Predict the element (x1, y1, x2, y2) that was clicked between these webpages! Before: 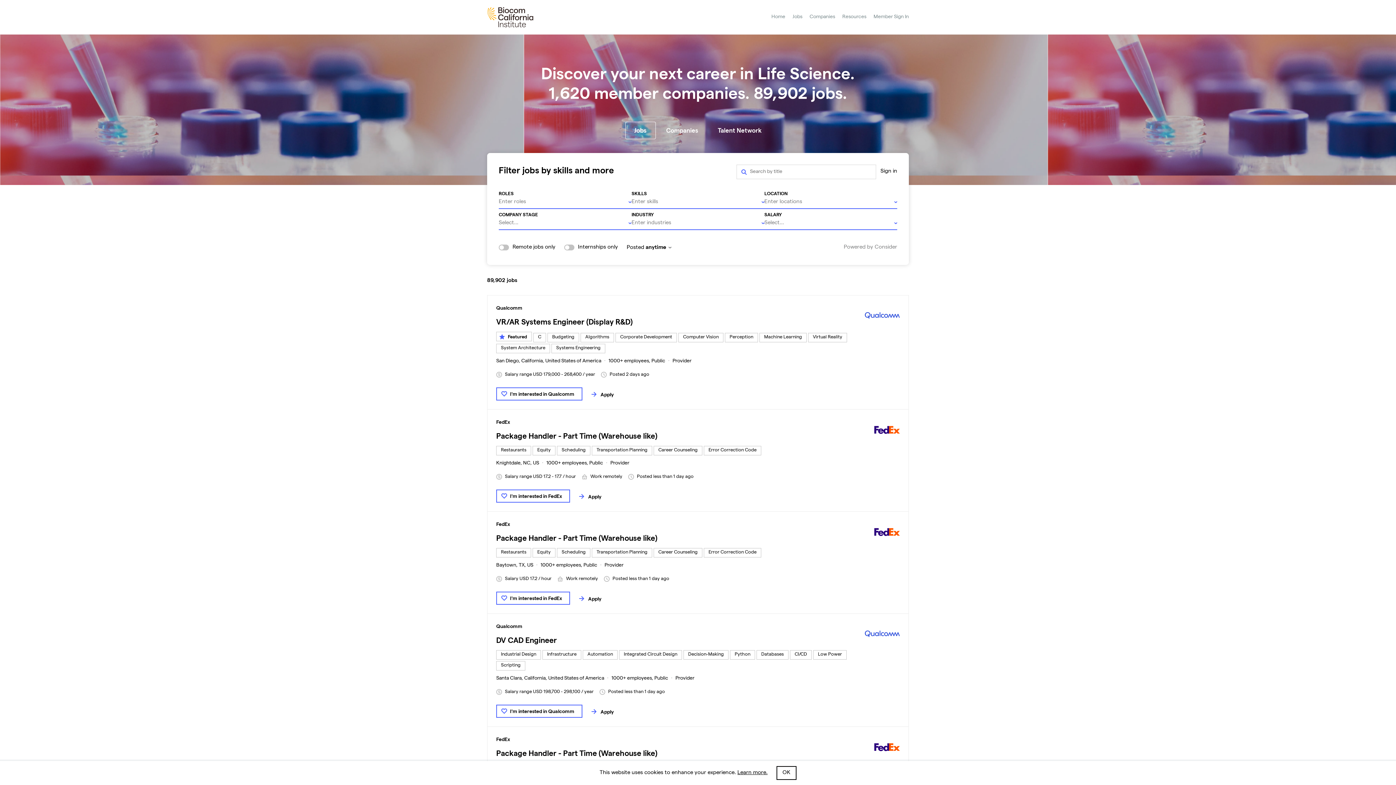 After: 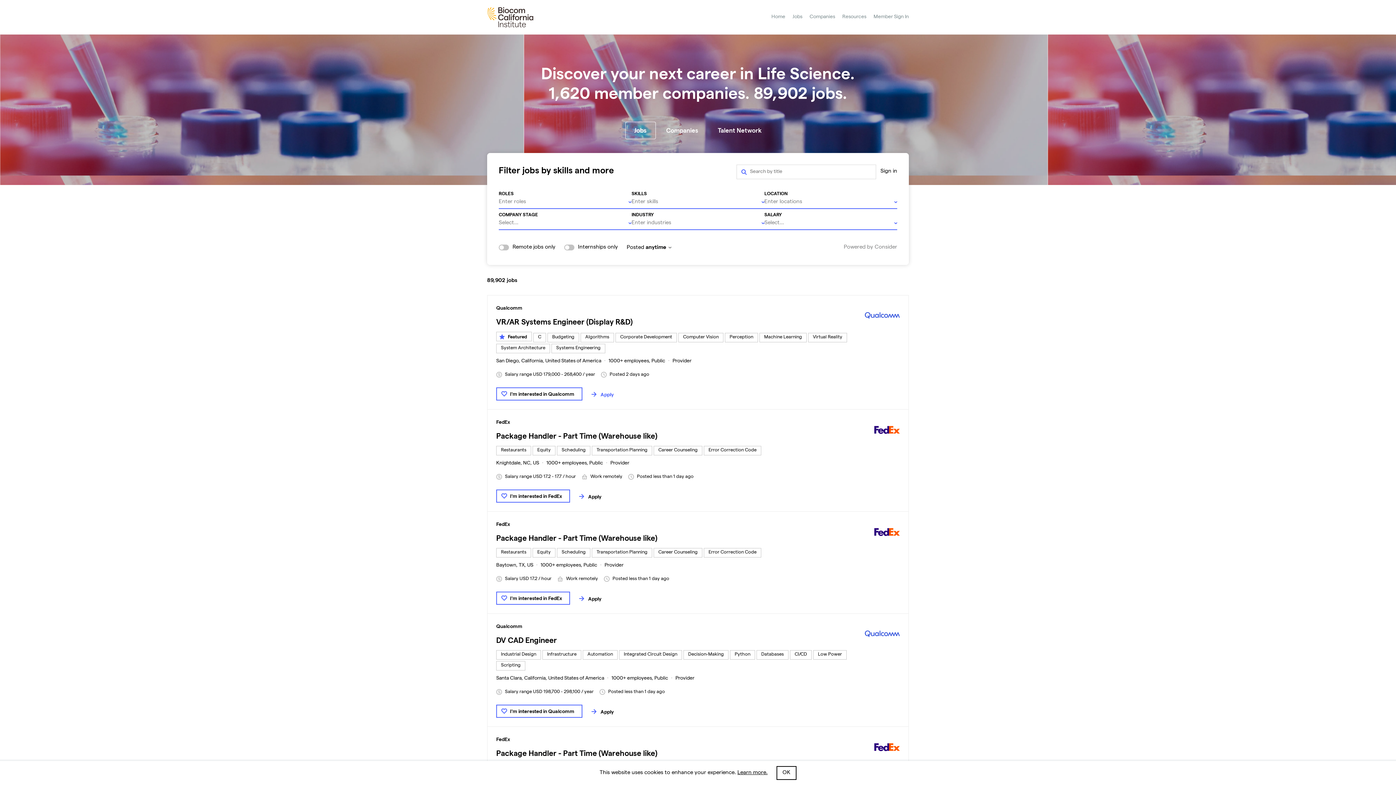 Action: label: Apply bbox: (591, 389, 613, 398)